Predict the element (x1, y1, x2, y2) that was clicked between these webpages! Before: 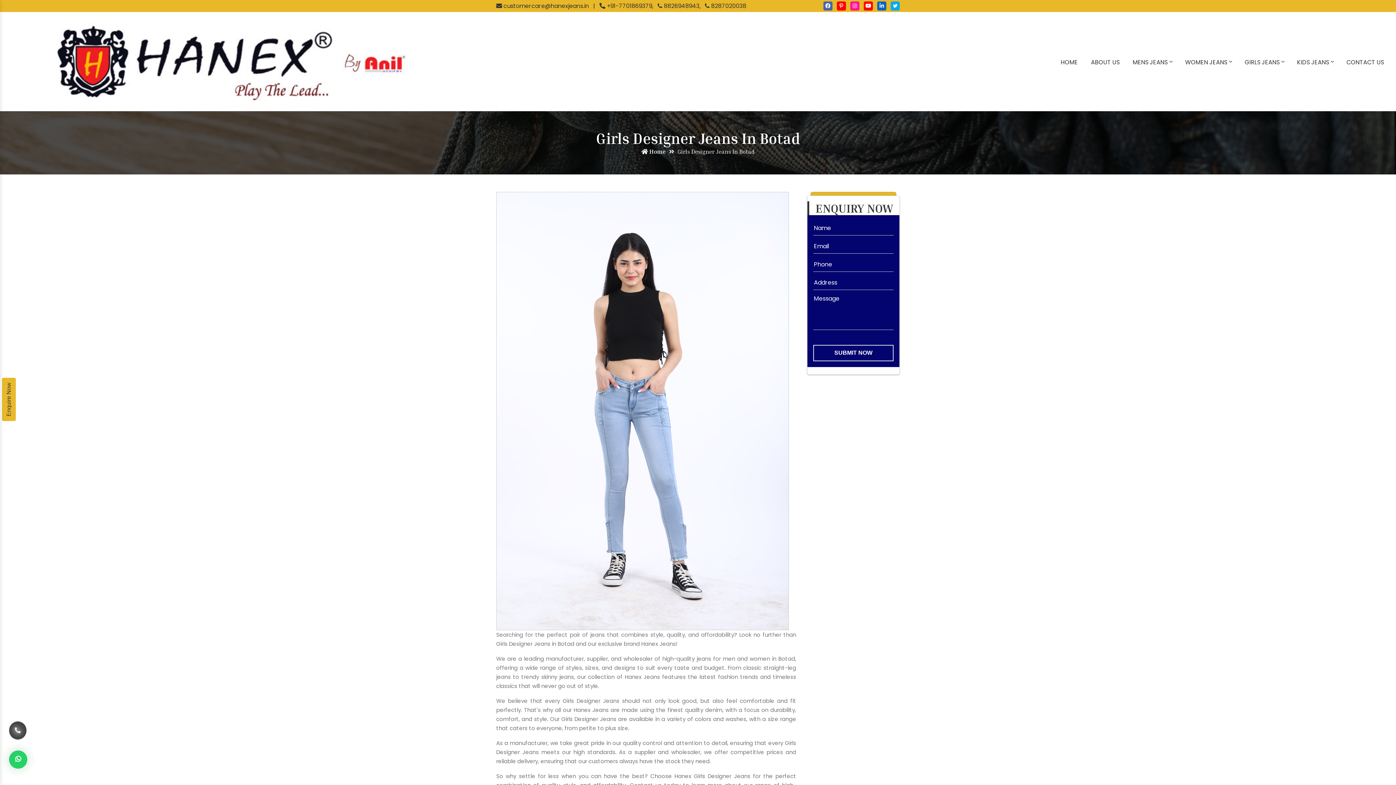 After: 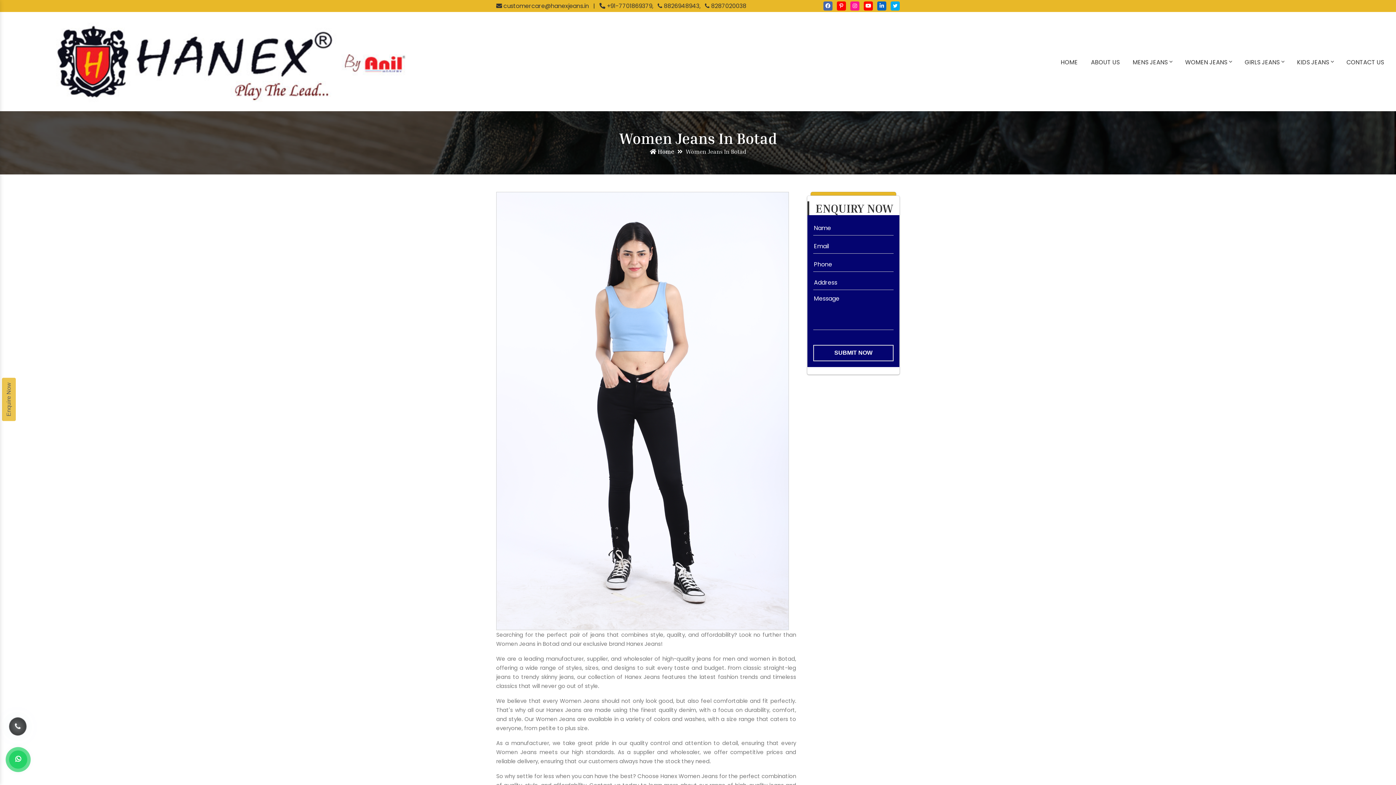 Action: label: WOMEN JEANS bbox: (1178, 51, 1238, 71)